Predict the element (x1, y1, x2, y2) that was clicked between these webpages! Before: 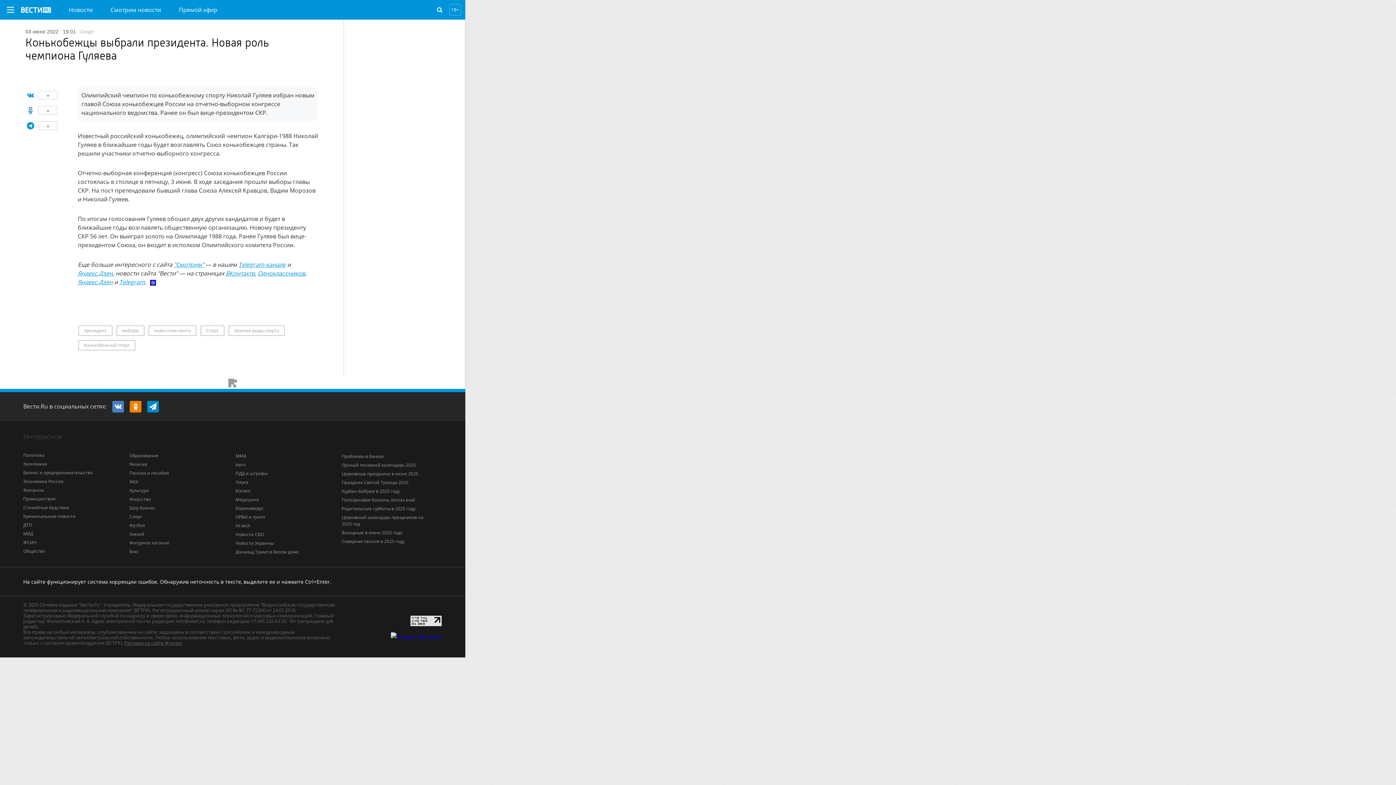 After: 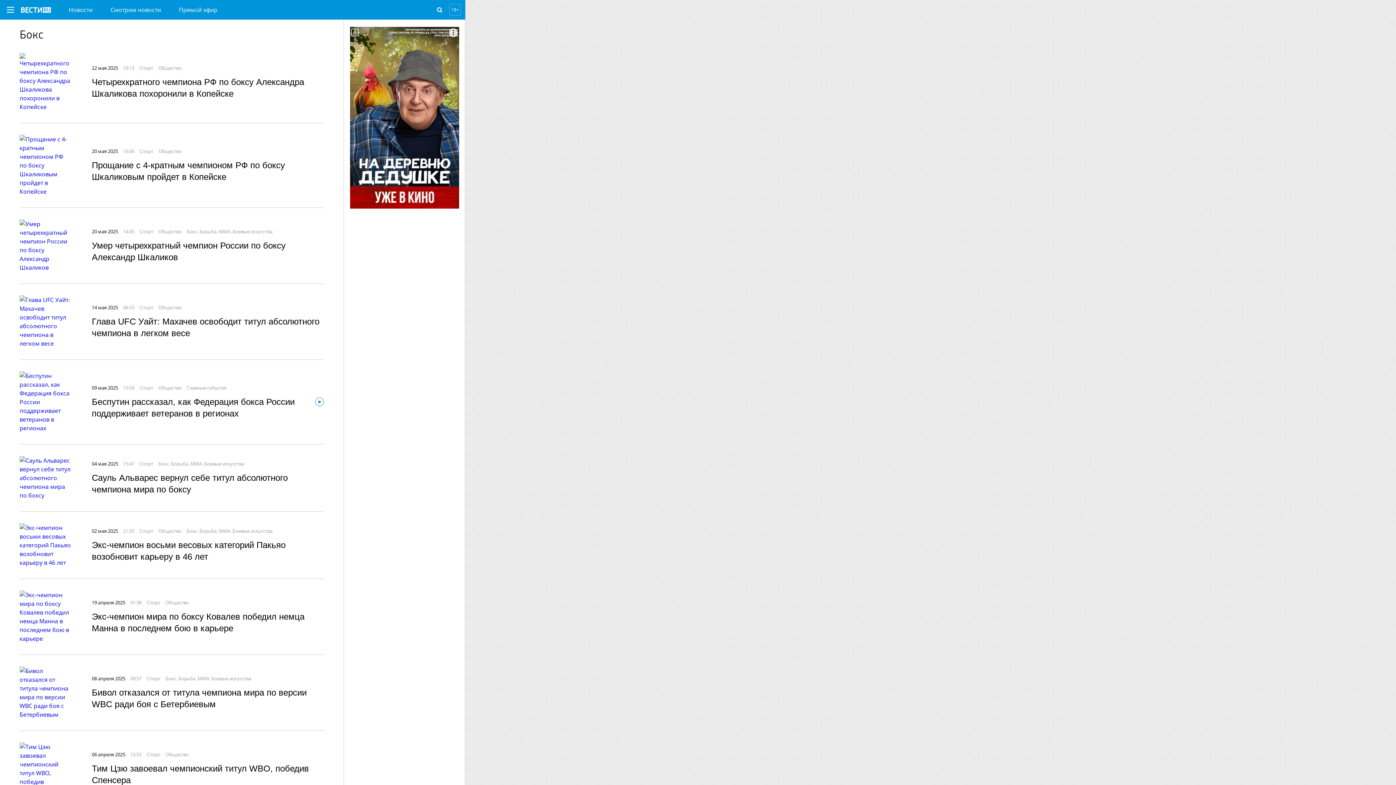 Action: bbox: (129, 548, 138, 554) label: Бокс